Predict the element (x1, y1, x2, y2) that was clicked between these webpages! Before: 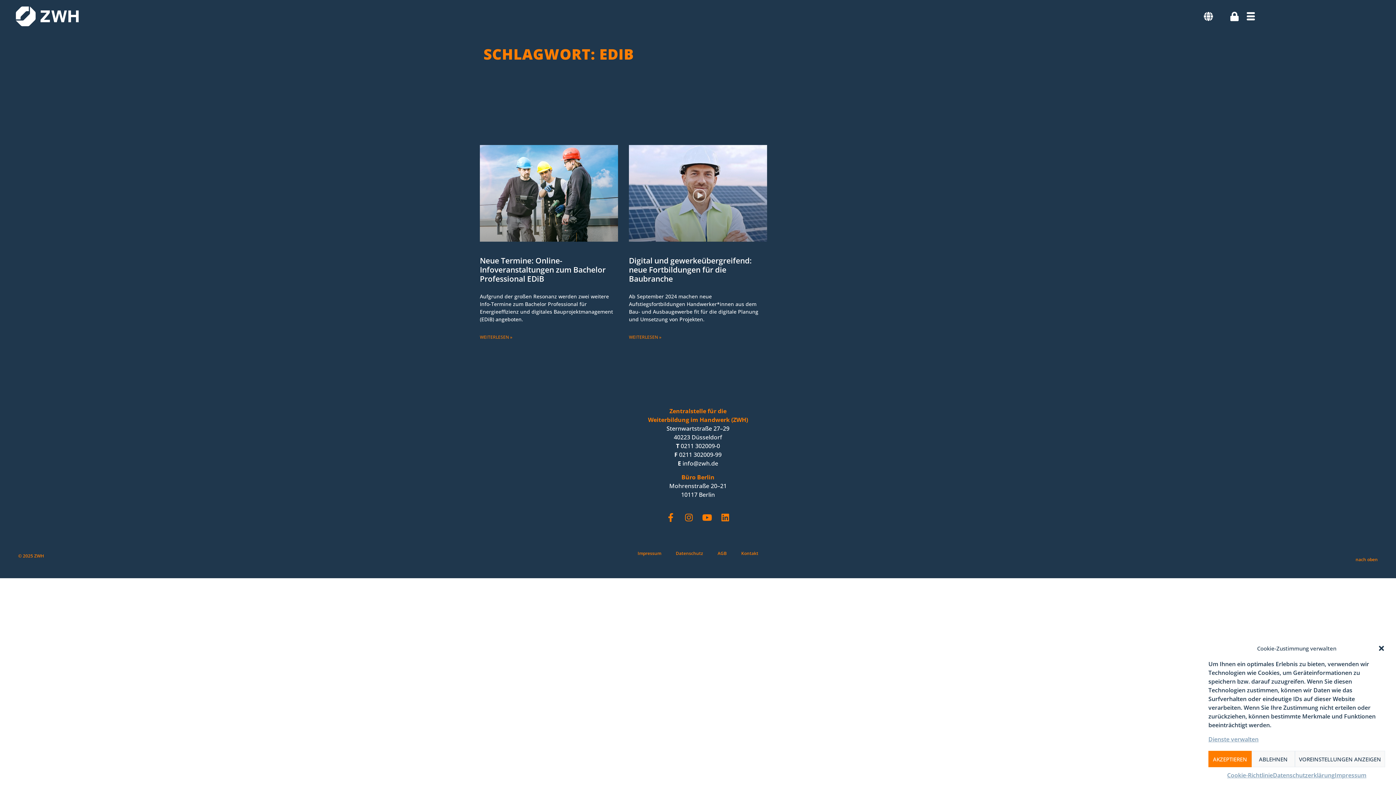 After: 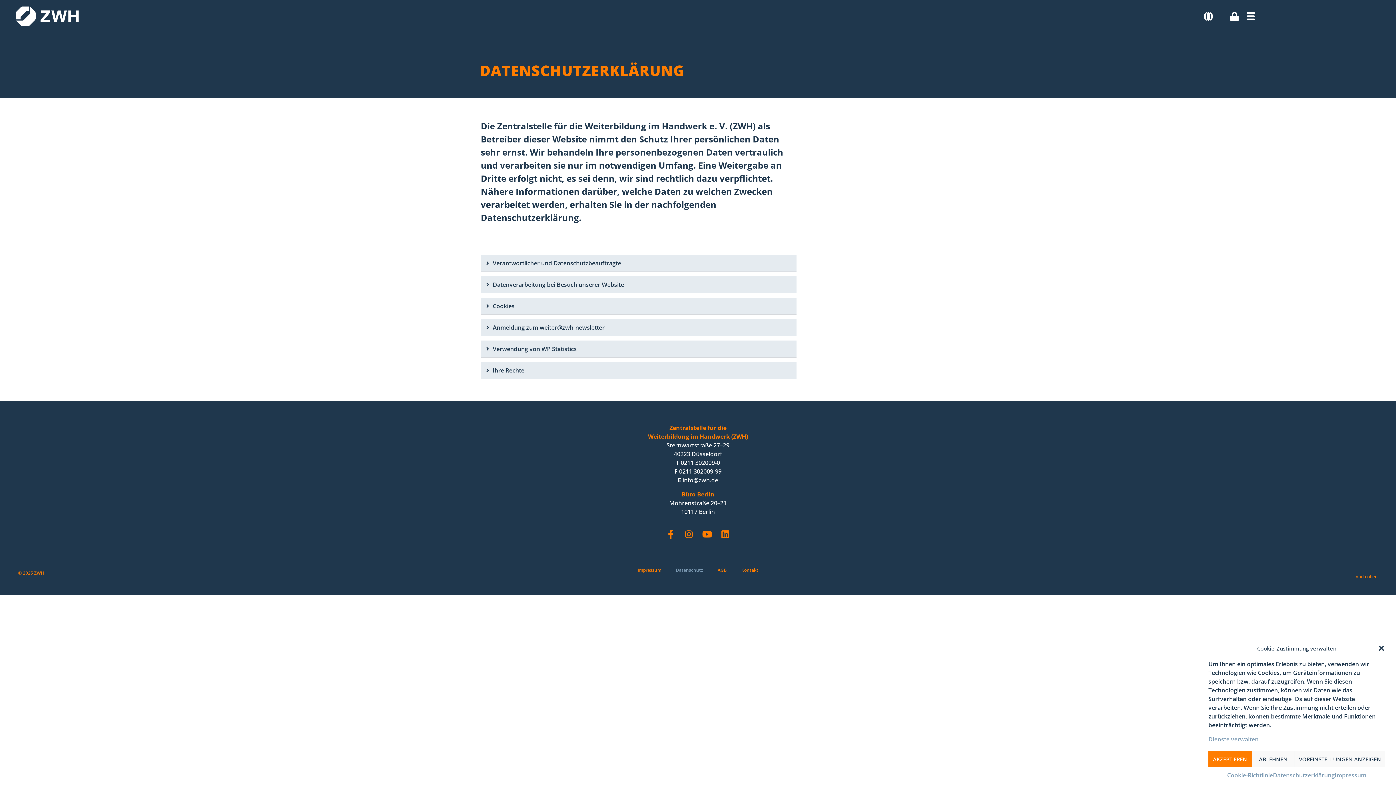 Action: bbox: (668, 545, 710, 562) label: Datenschutz